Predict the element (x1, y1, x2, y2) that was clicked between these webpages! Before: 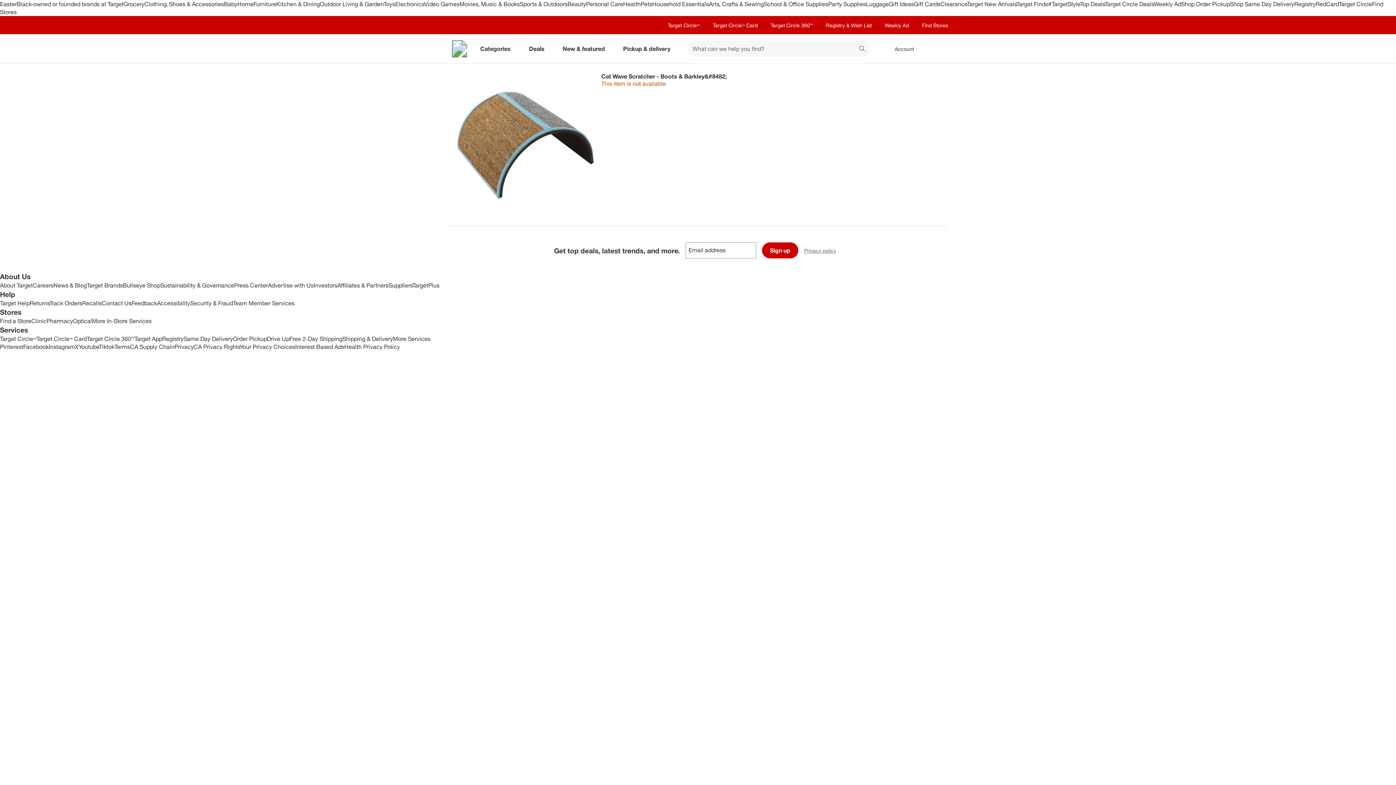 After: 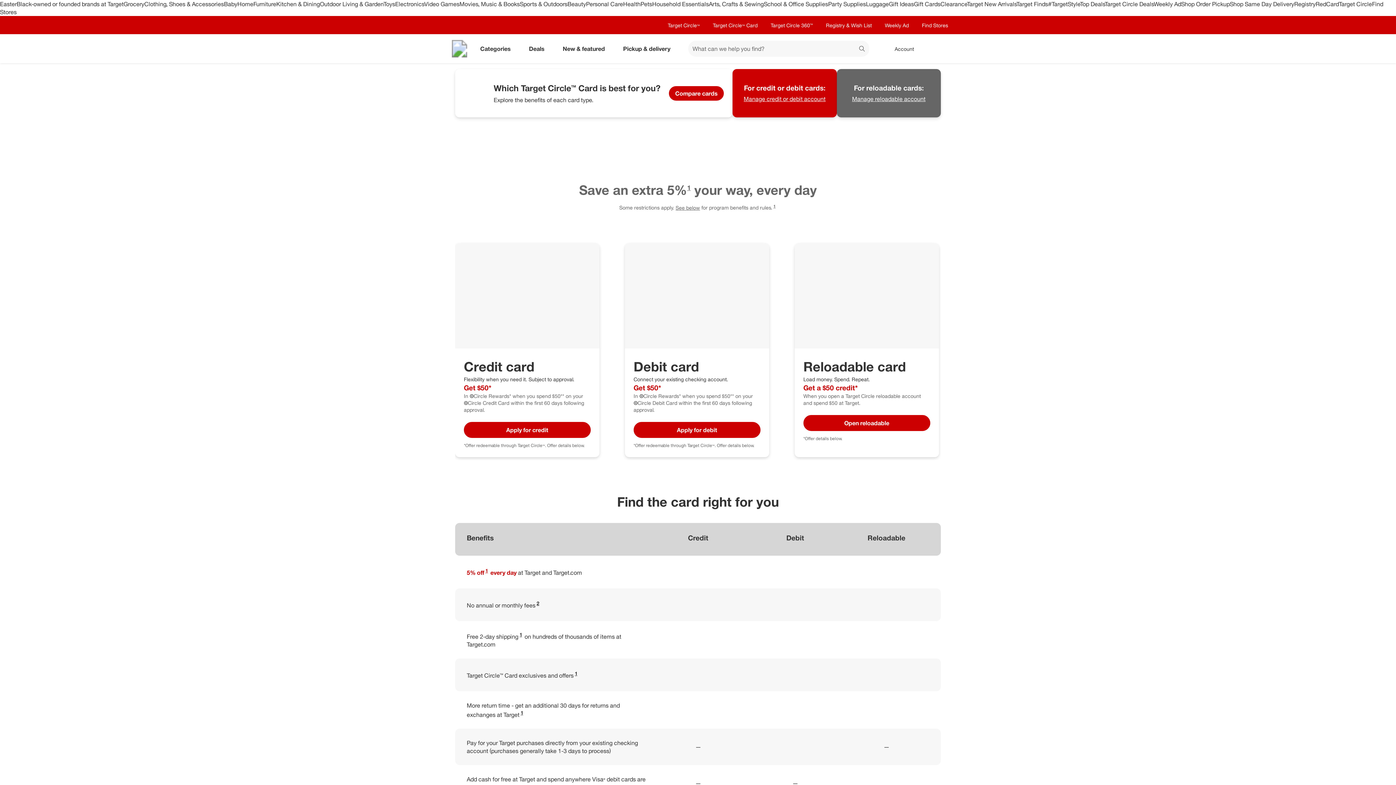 Action: bbox: (36, 335, 86, 342) label: Target Circle™ Card